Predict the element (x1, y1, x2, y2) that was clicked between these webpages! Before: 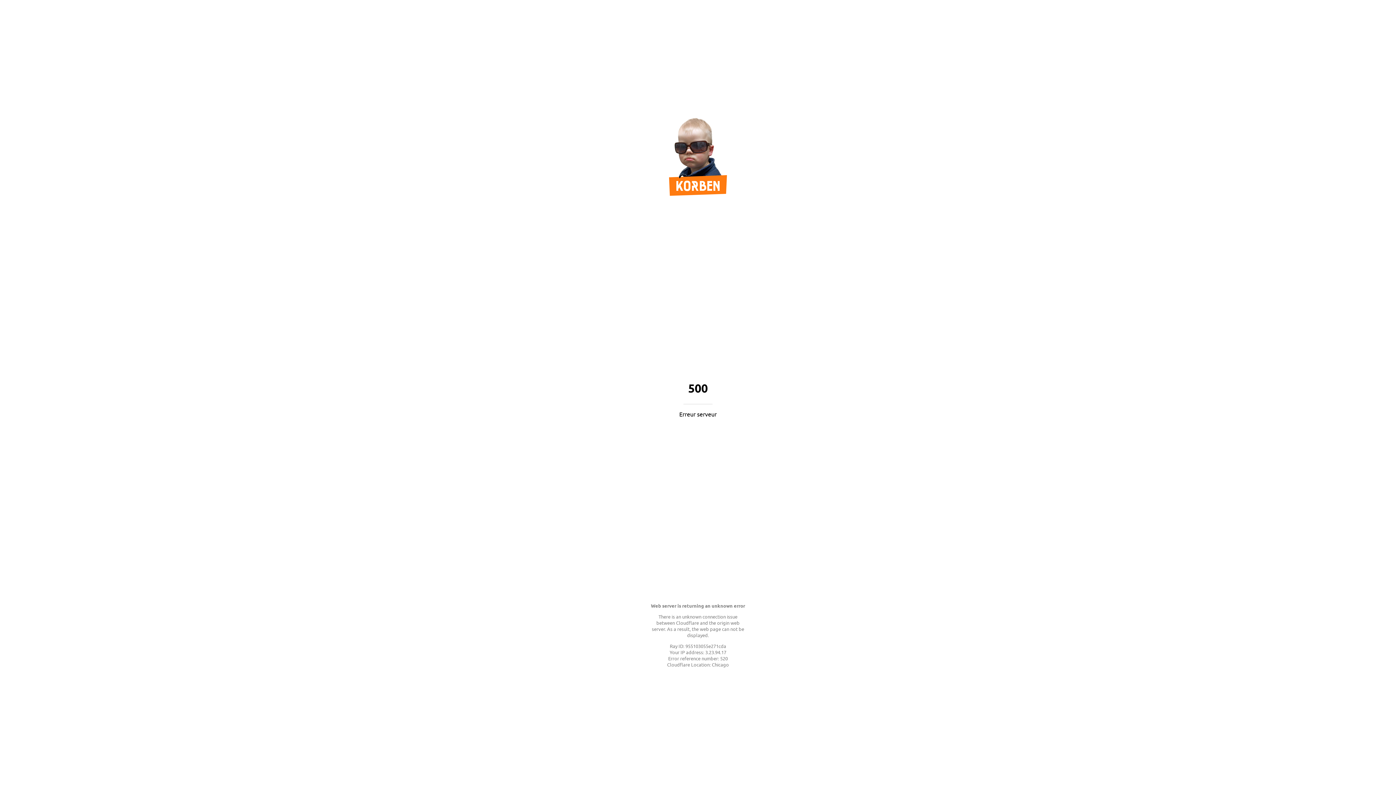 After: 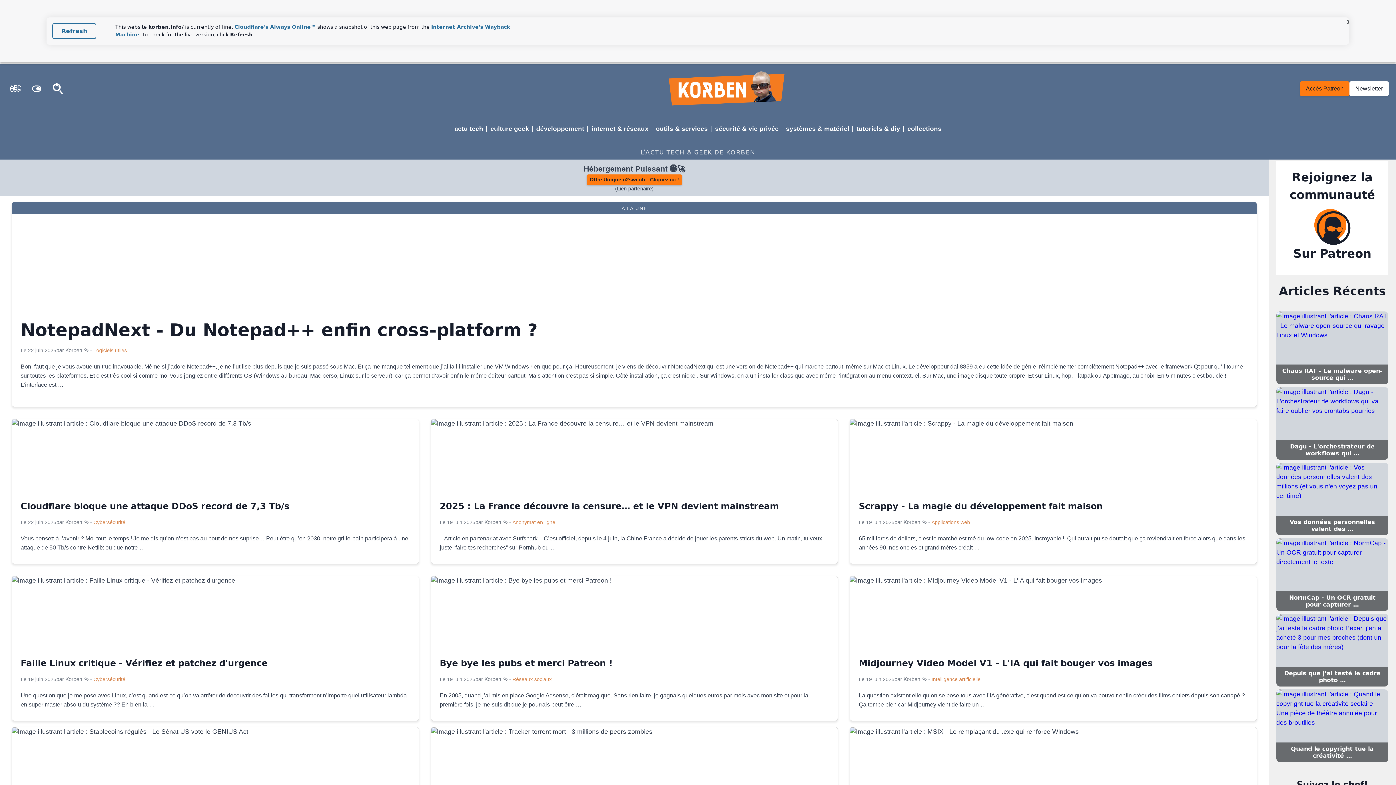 Action: bbox: (669, 189, 727, 197)